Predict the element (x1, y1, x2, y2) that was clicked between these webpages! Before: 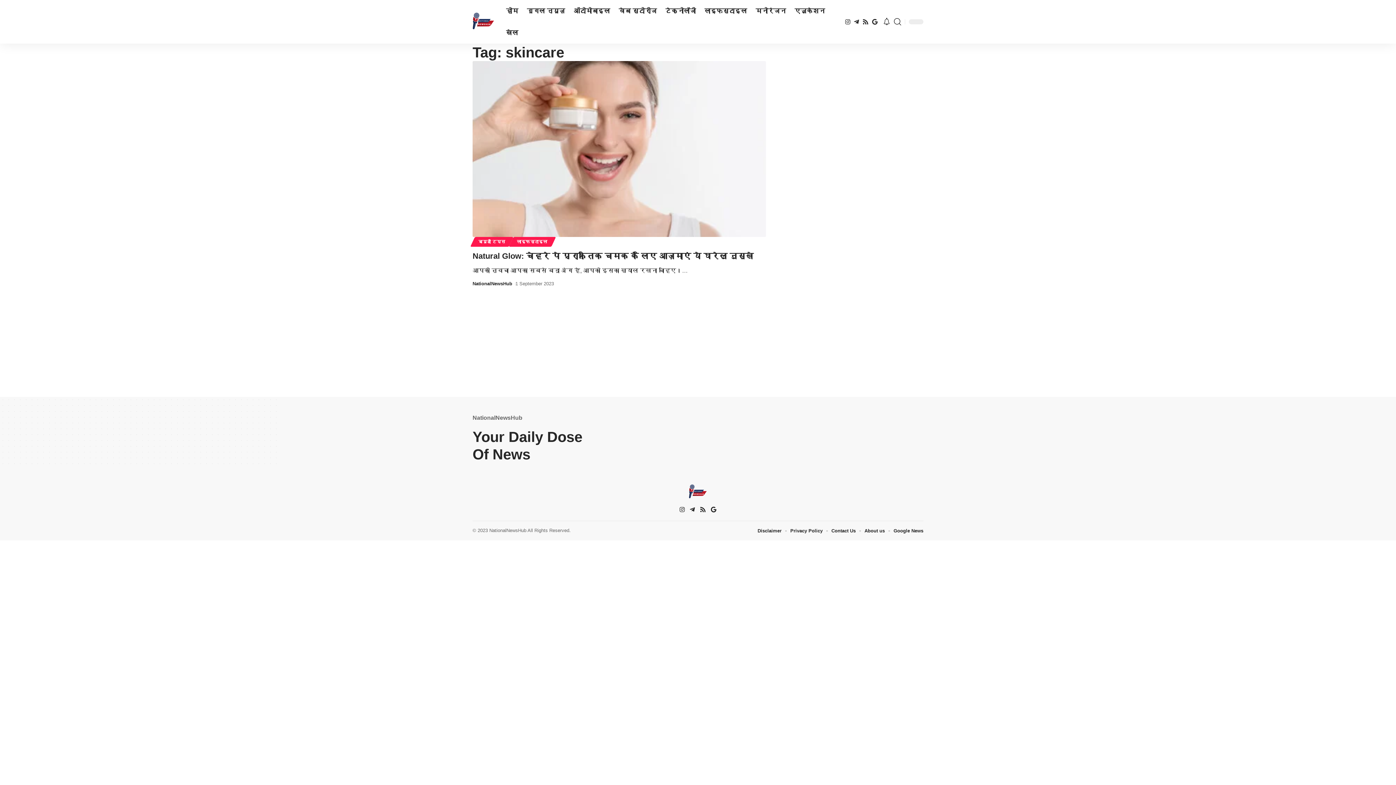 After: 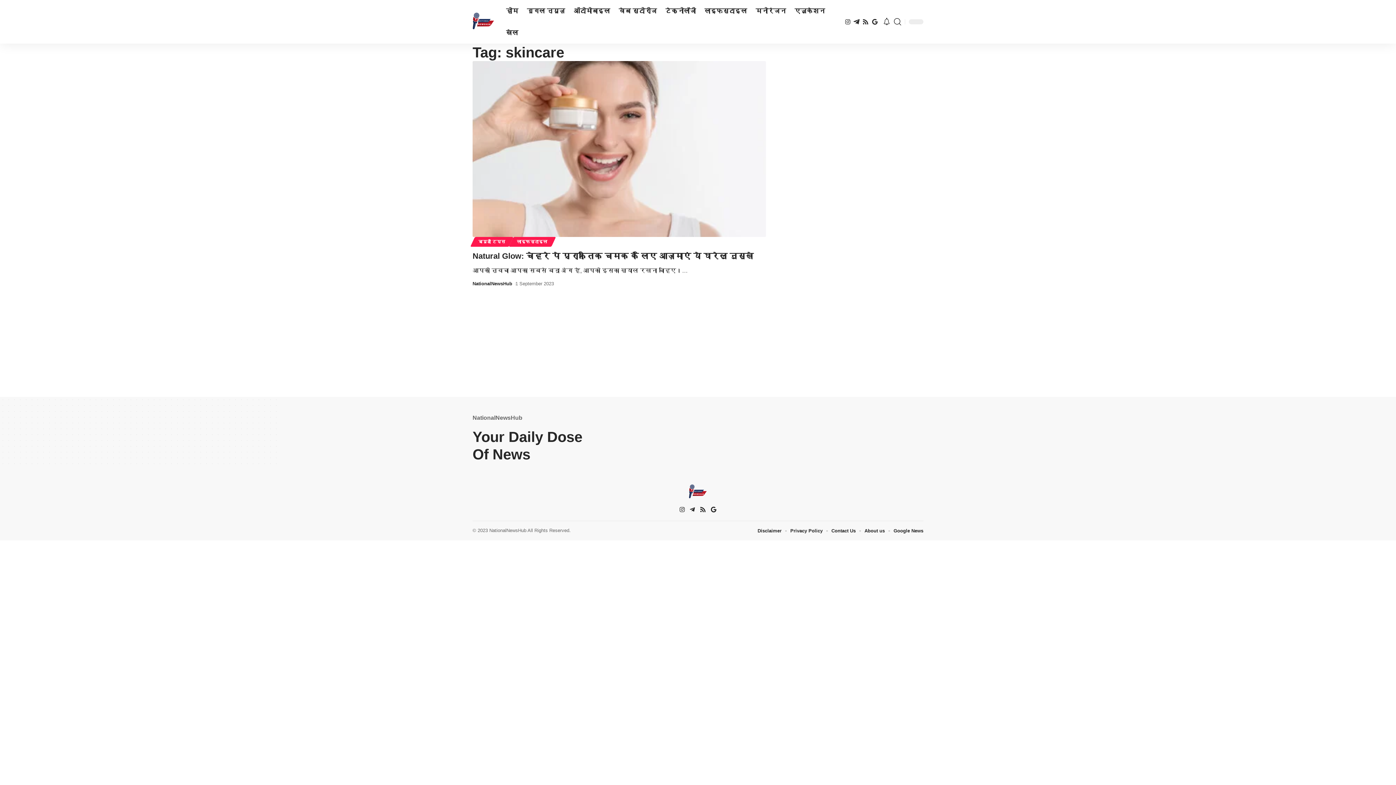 Action: label: Telegram bbox: (852, 16, 861, 26)